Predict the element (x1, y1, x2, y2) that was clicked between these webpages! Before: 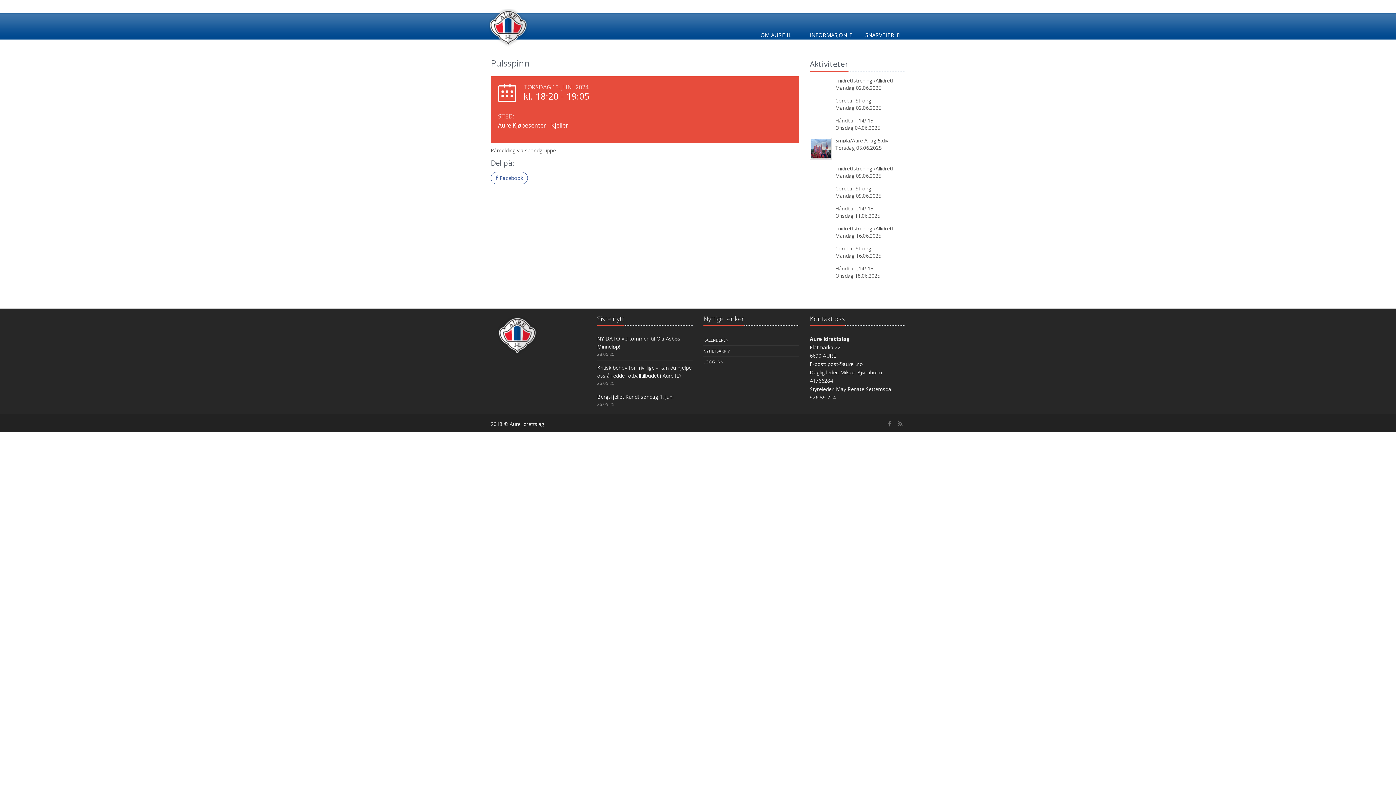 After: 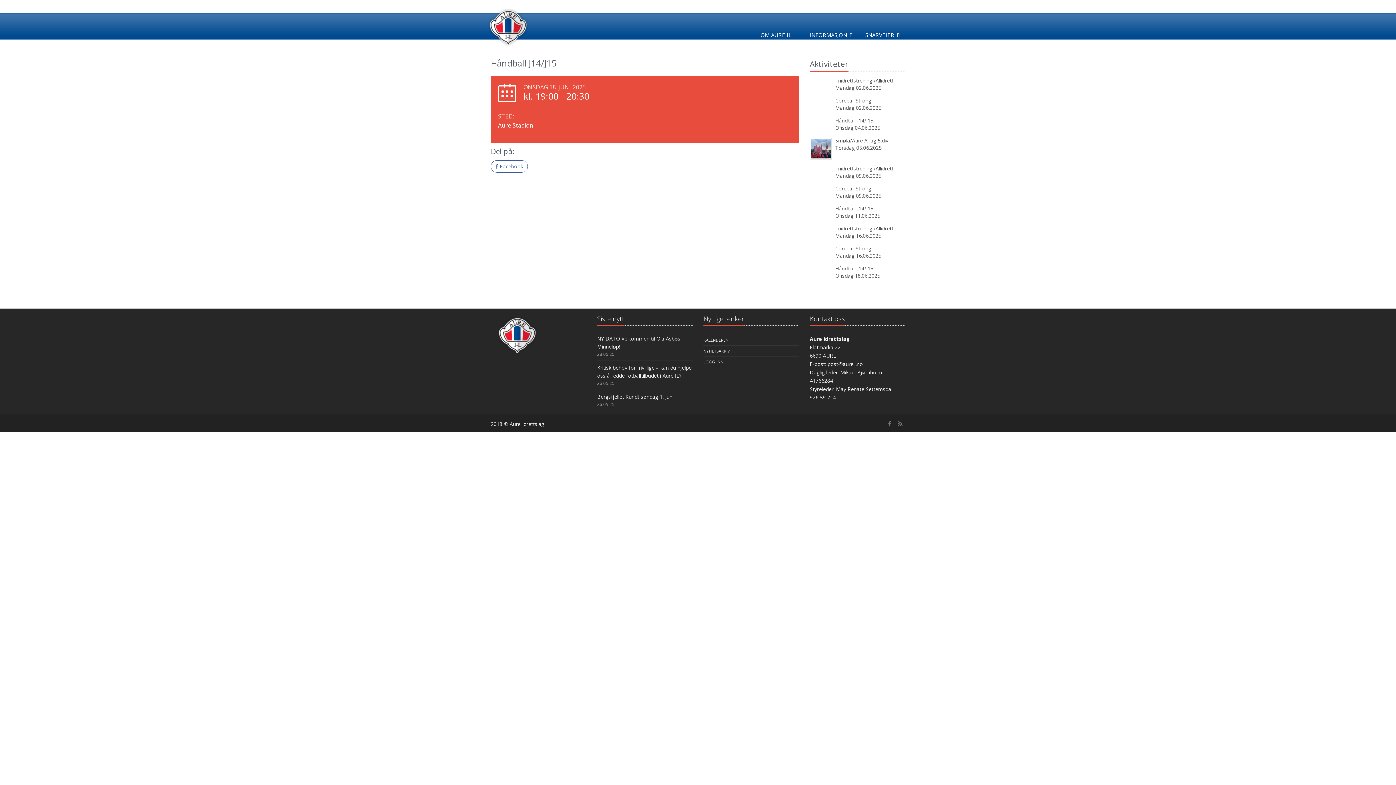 Action: label: Håndball J14/J15 bbox: (835, 265, 873, 272)